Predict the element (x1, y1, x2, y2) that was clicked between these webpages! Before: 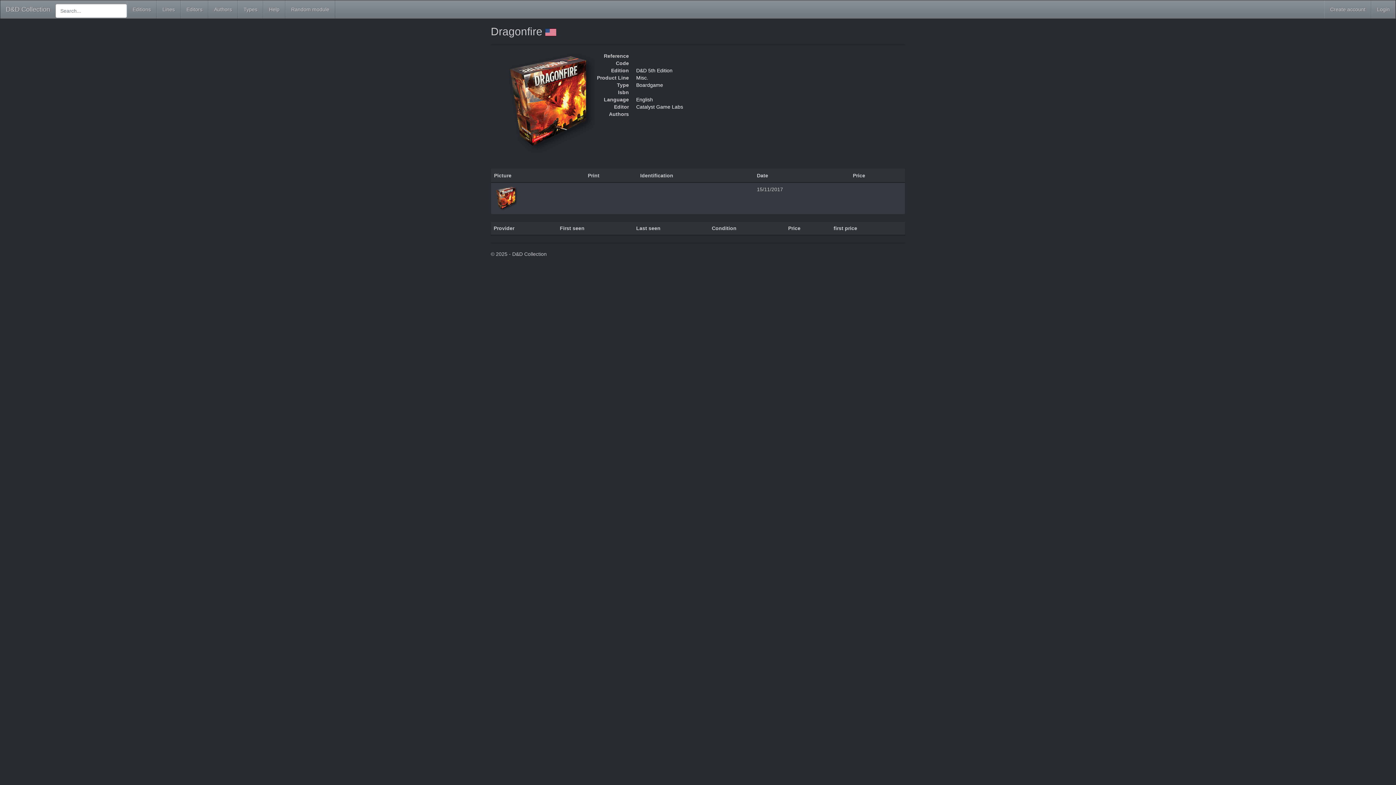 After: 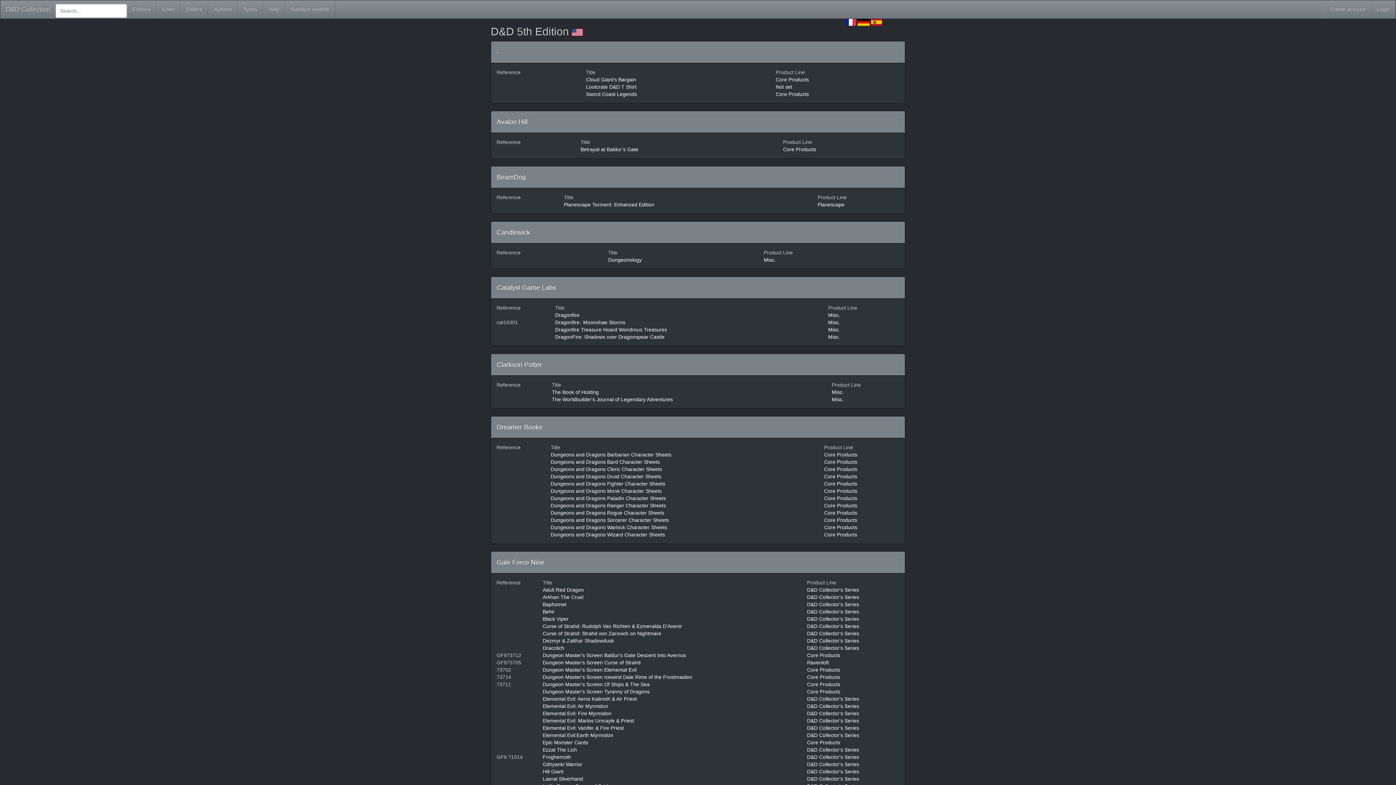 Action: label: D&D 5th Edition bbox: (636, 67, 672, 73)